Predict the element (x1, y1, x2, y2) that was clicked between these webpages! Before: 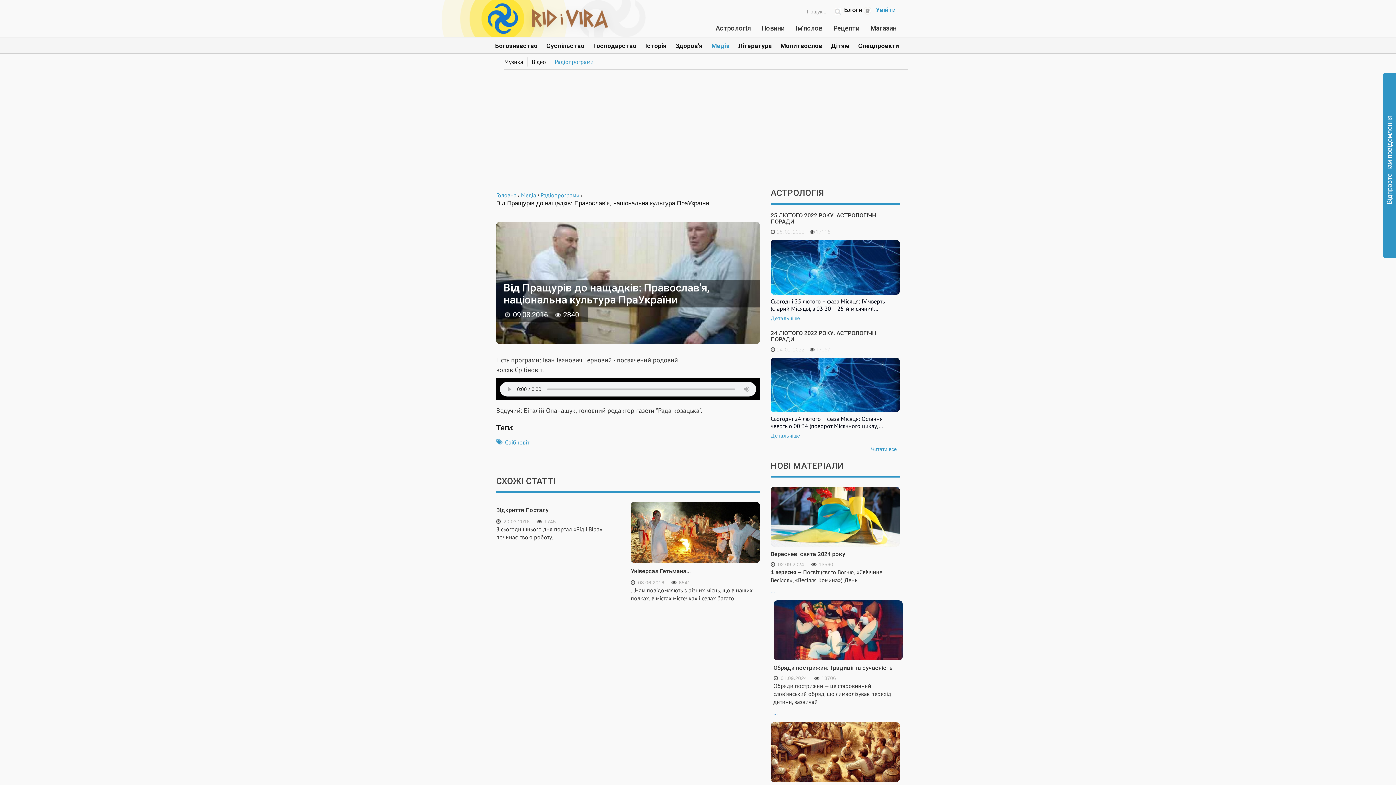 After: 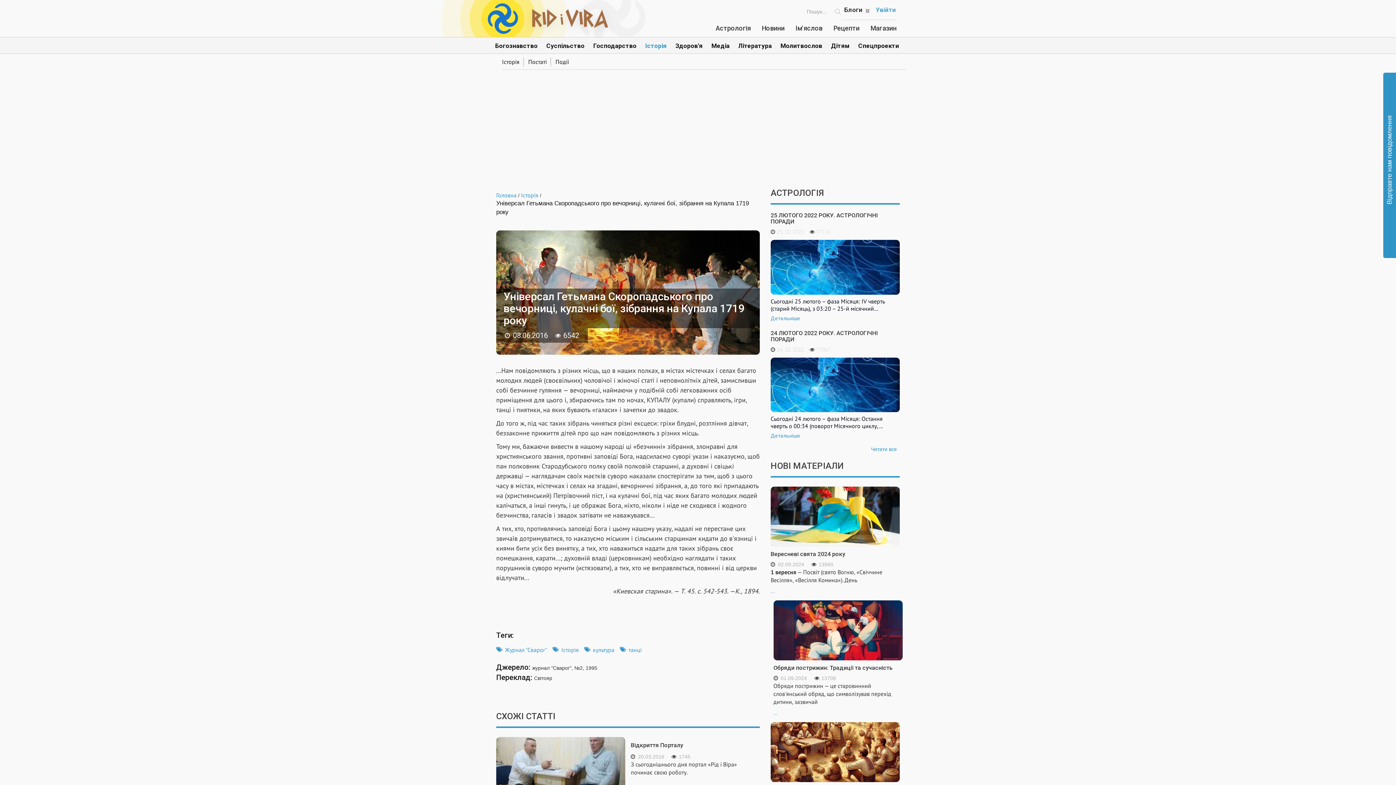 Action: bbox: (630, 529, 759, 535)